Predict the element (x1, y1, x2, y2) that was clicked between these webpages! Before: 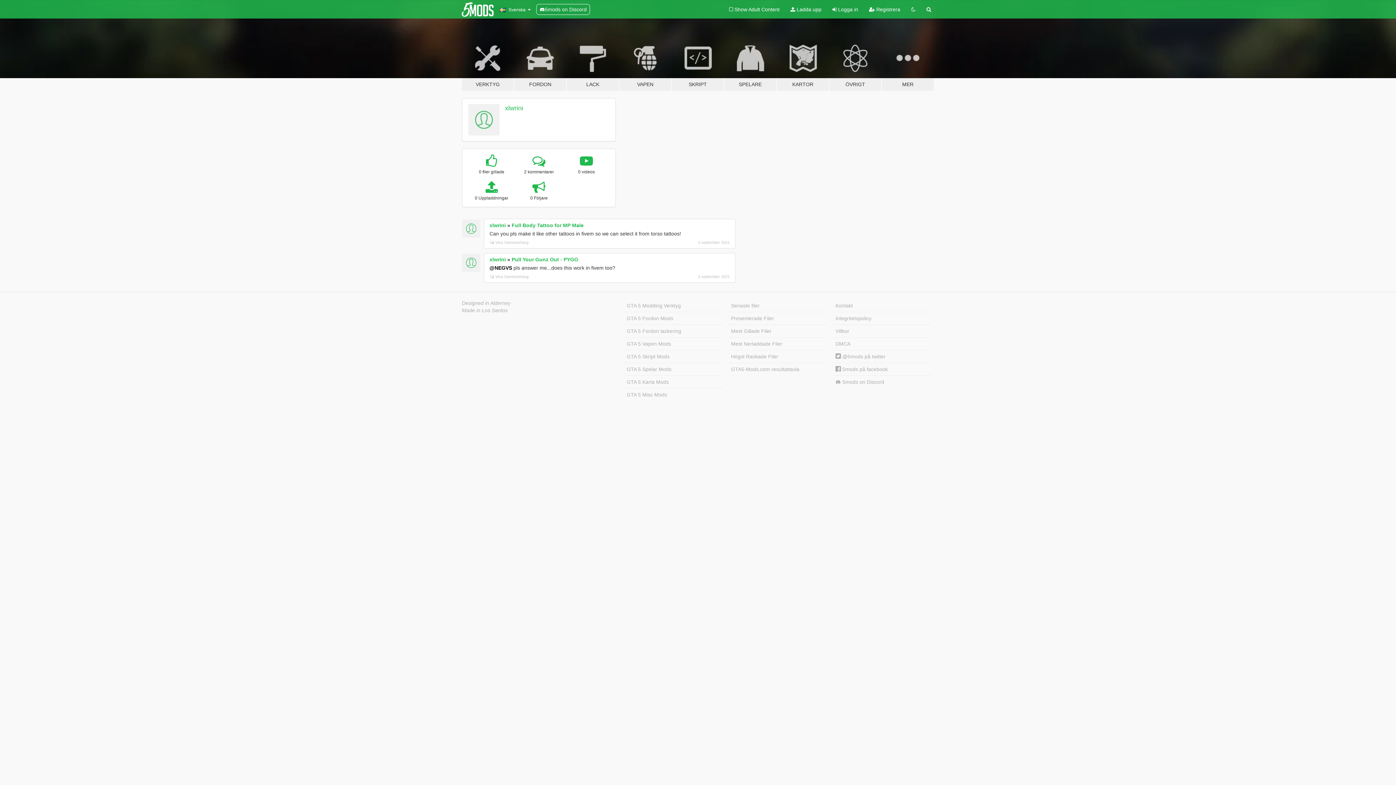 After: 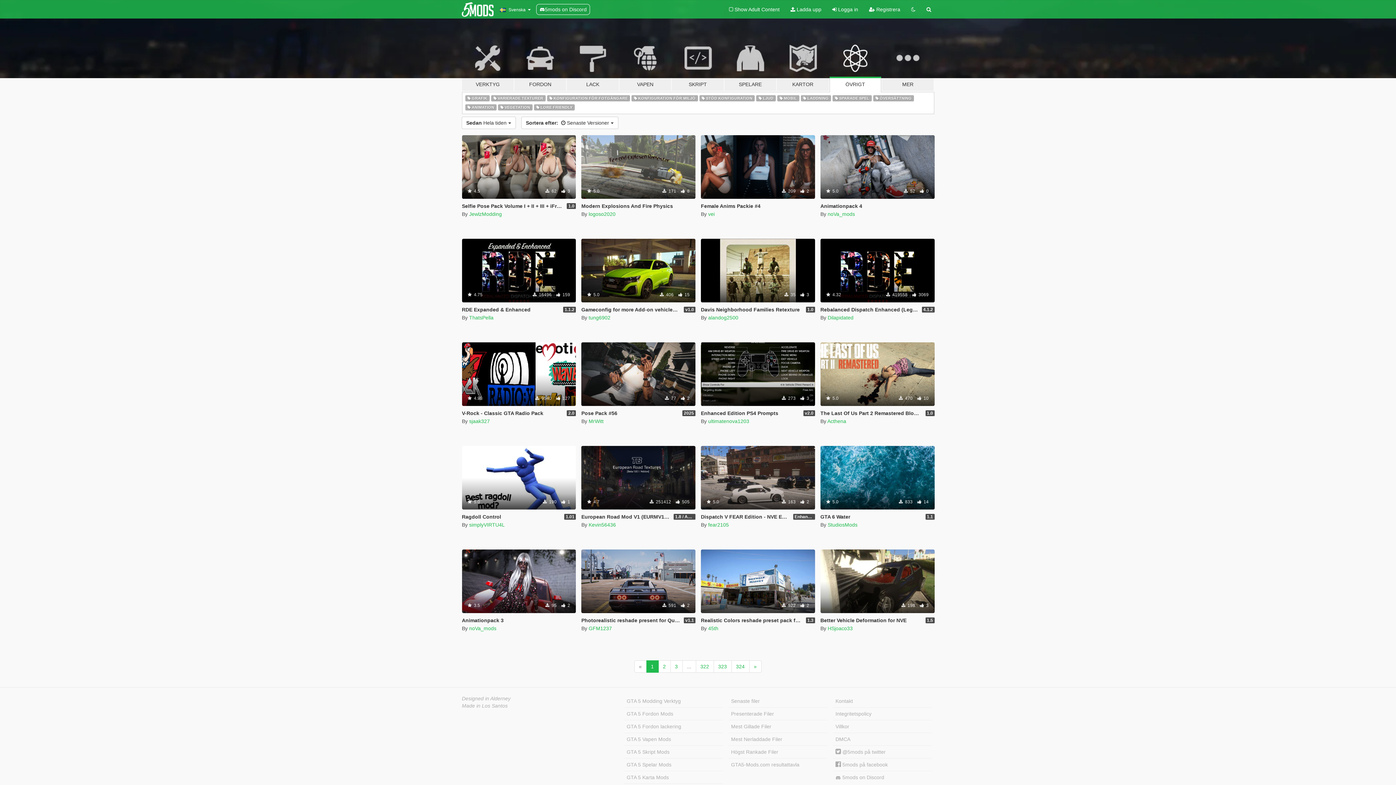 Action: label: GTA 5 Misc Mods bbox: (624, 388, 723, 400)